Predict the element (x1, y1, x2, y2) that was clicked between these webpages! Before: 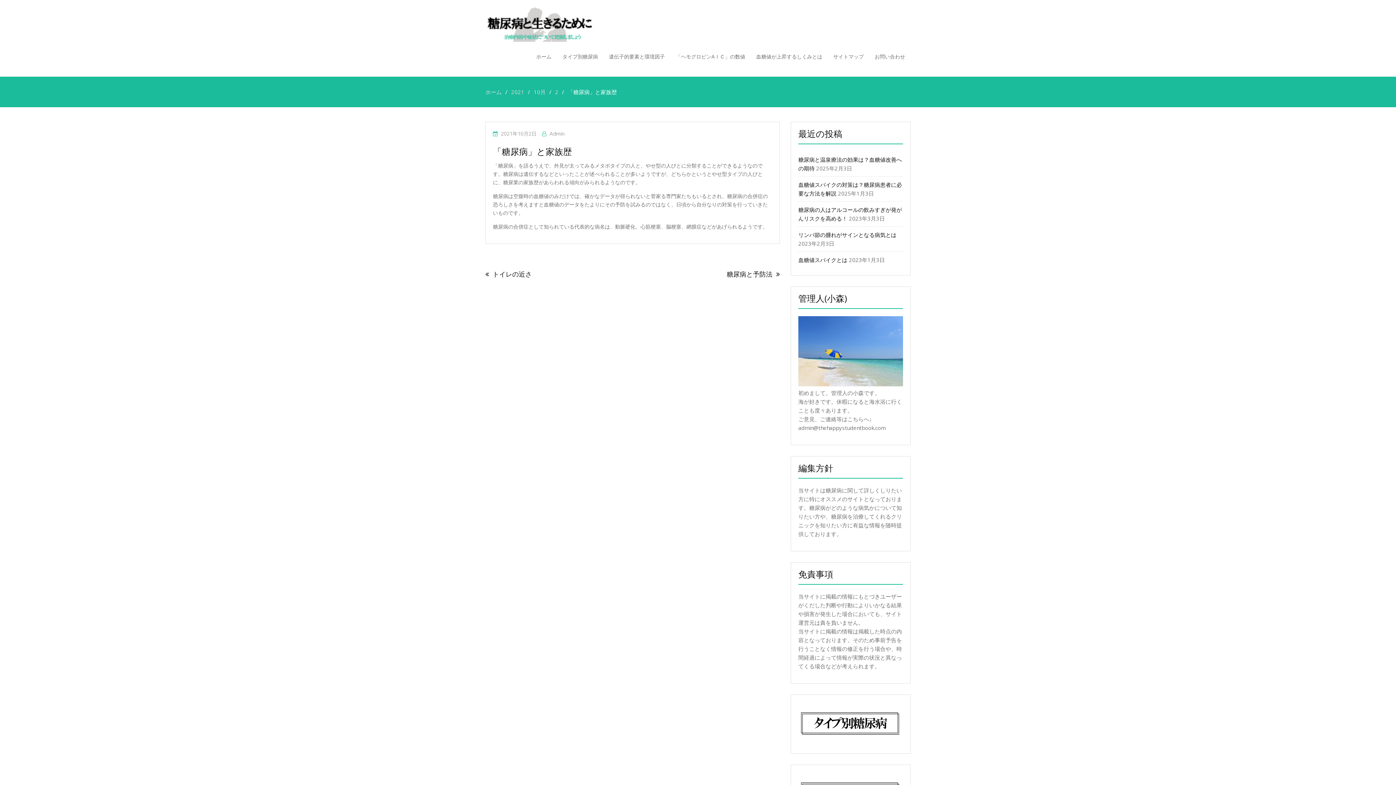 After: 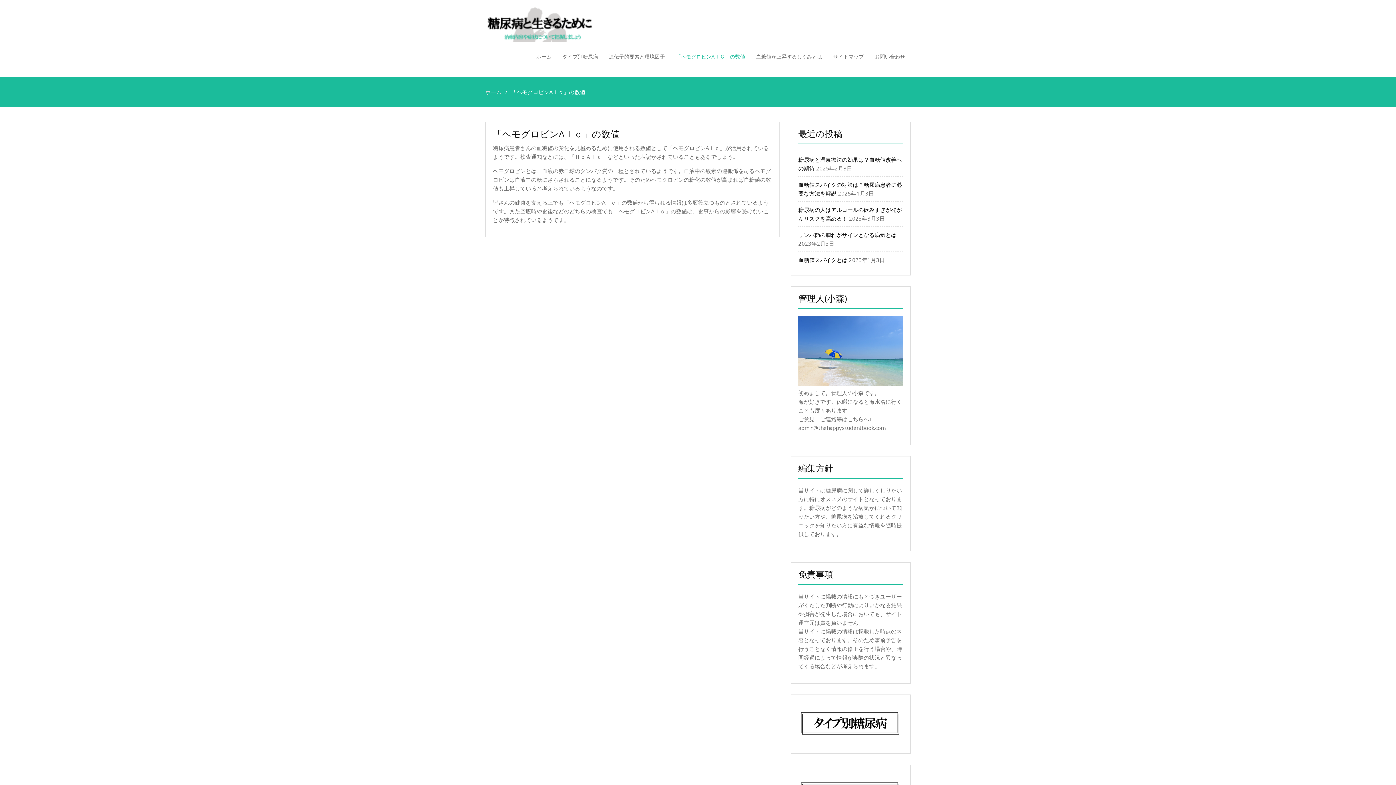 Action: label: 「ヘモグロビンAＩＣ」の数値 bbox: (670, 44, 750, 69)